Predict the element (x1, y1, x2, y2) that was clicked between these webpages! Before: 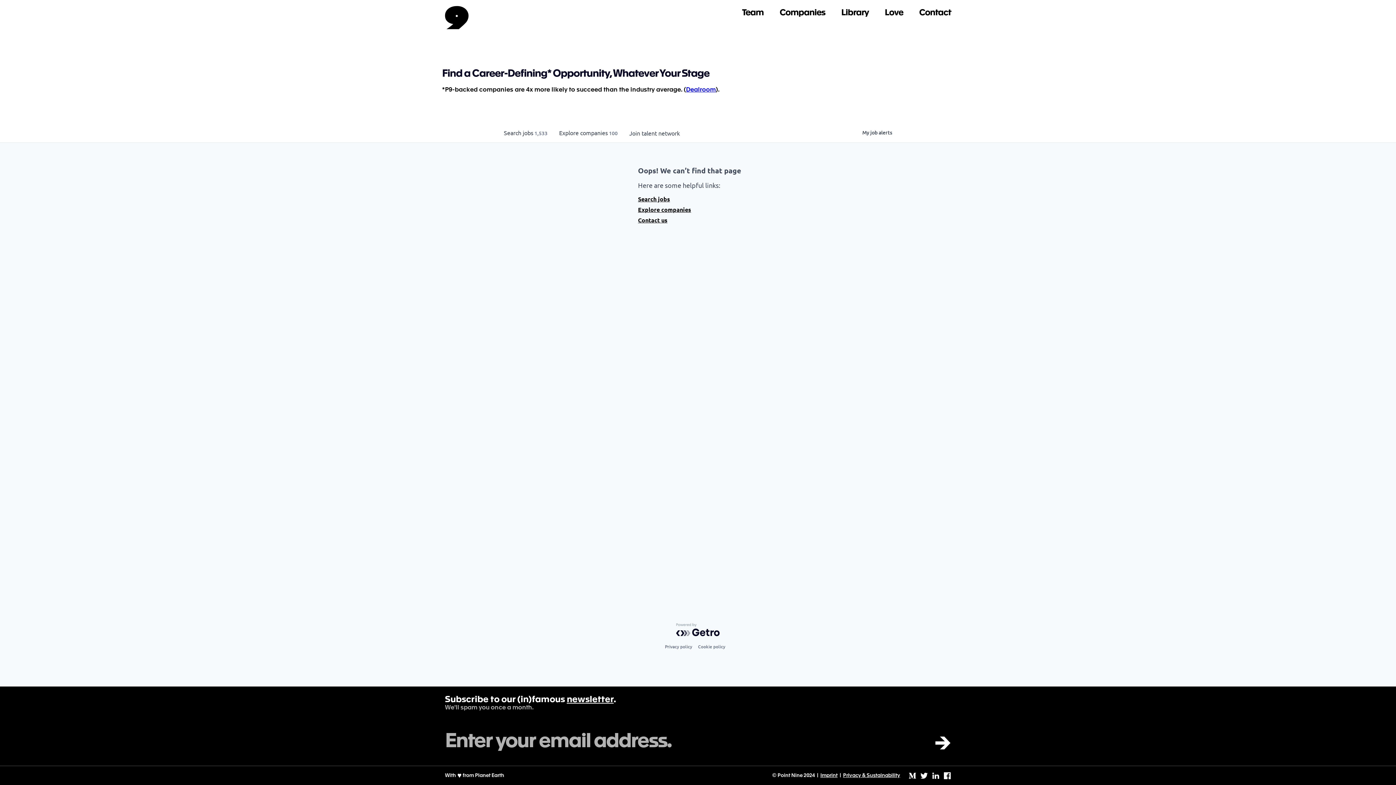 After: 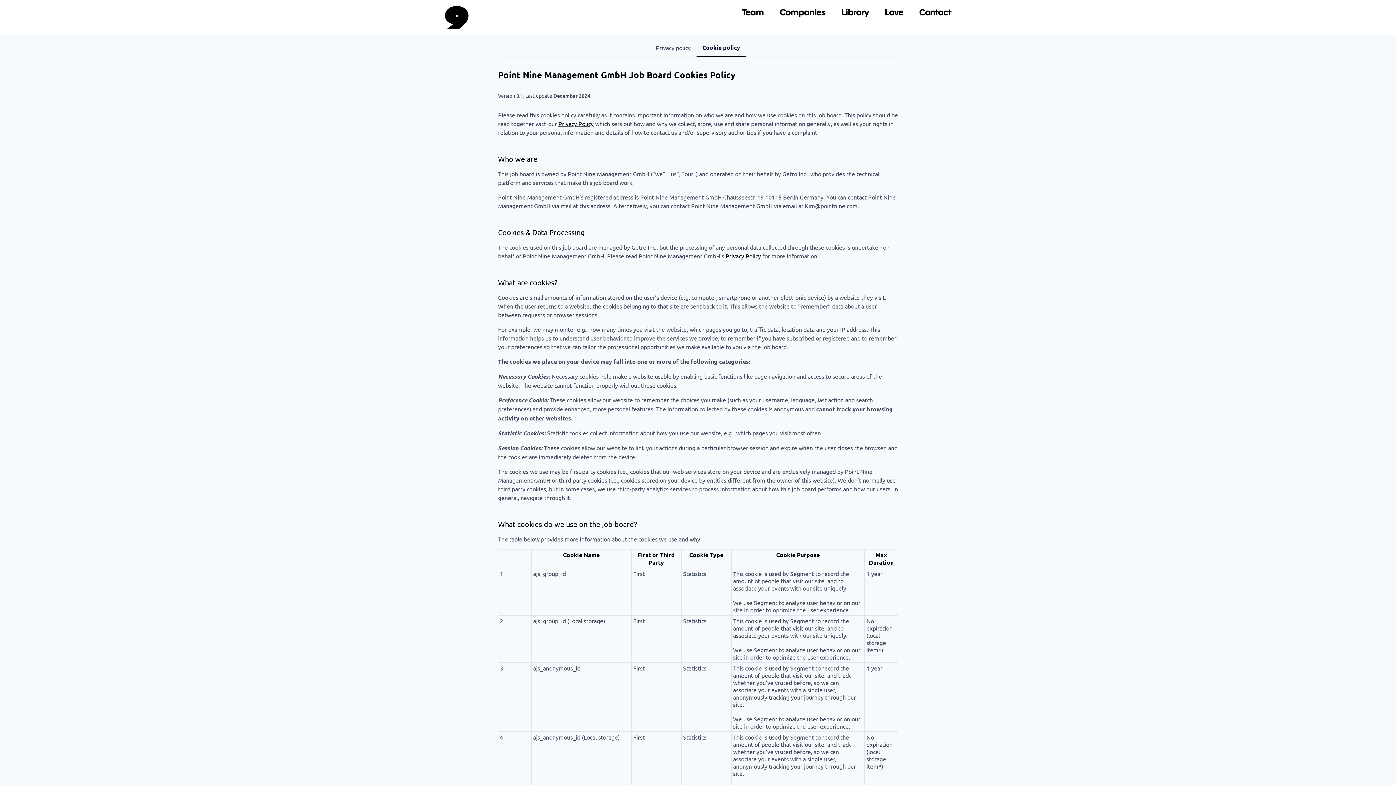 Action: label: Cookie policy bbox: (698, 642, 725, 651)